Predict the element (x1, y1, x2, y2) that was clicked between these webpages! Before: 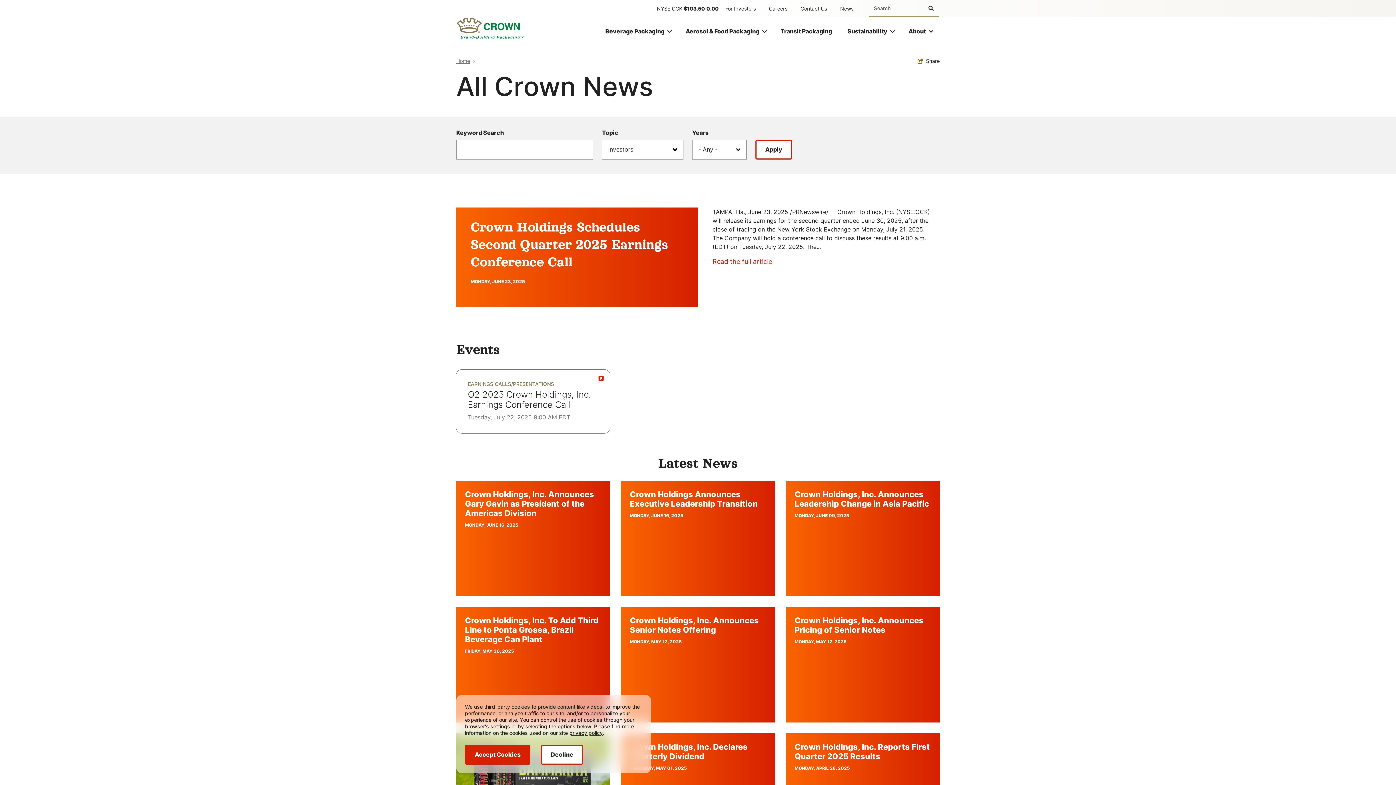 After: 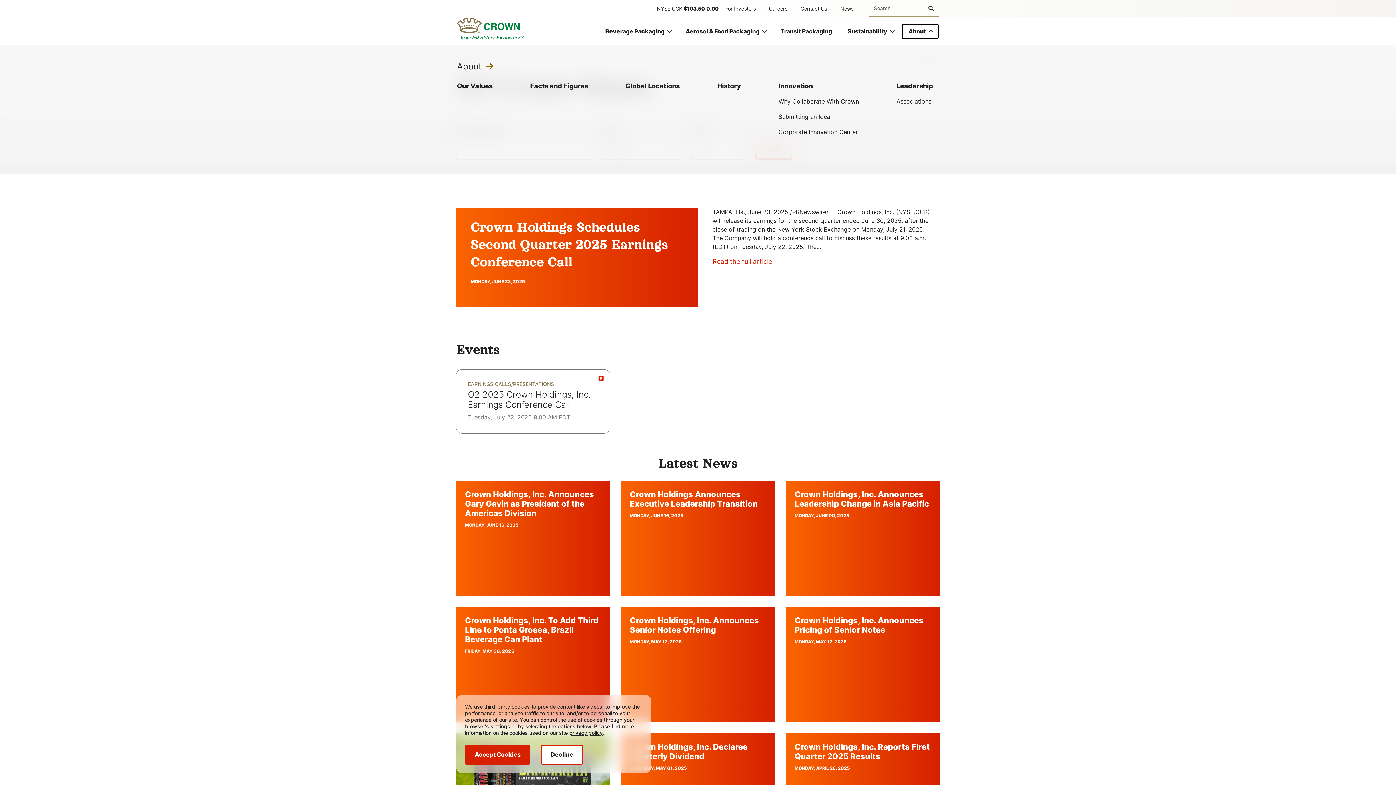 Action: bbox: (901, 23, 938, 38) label: About